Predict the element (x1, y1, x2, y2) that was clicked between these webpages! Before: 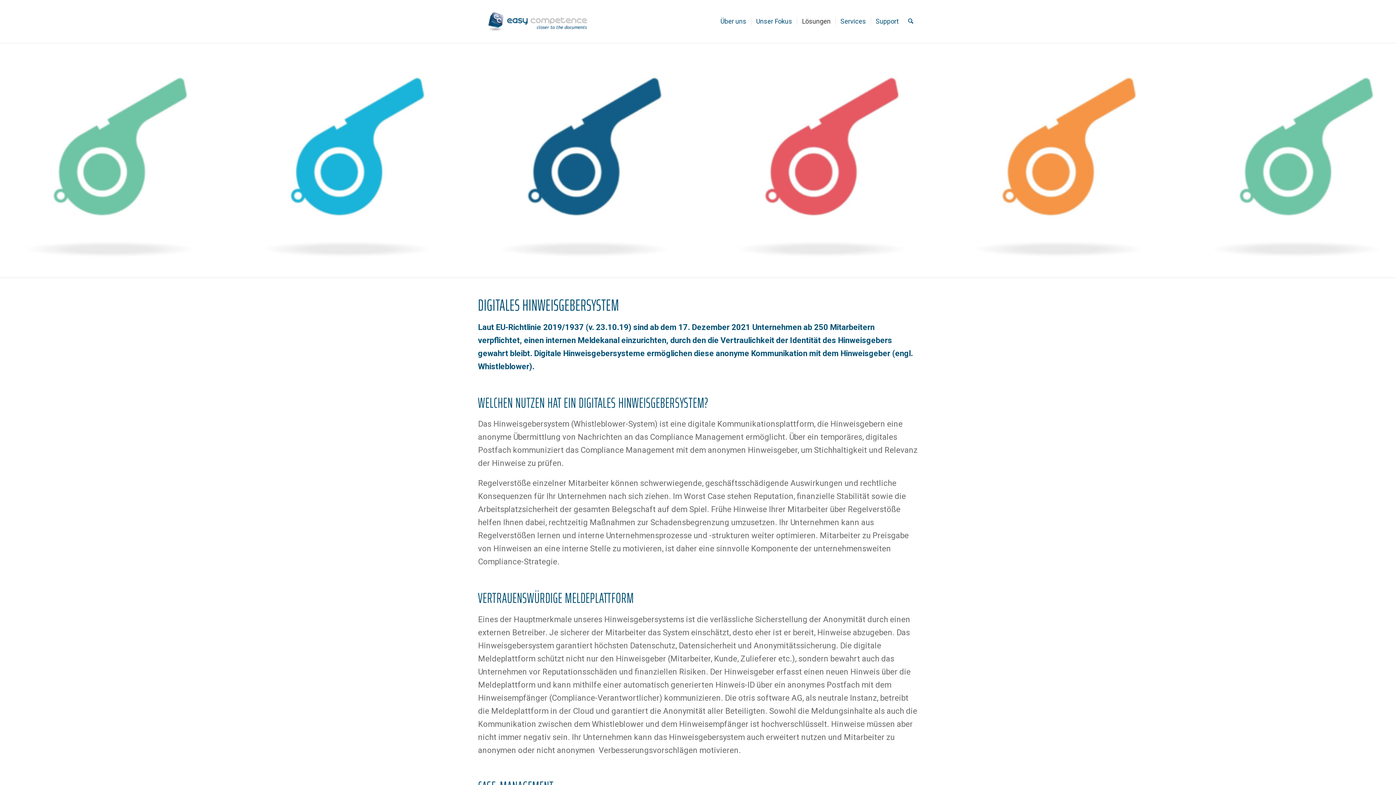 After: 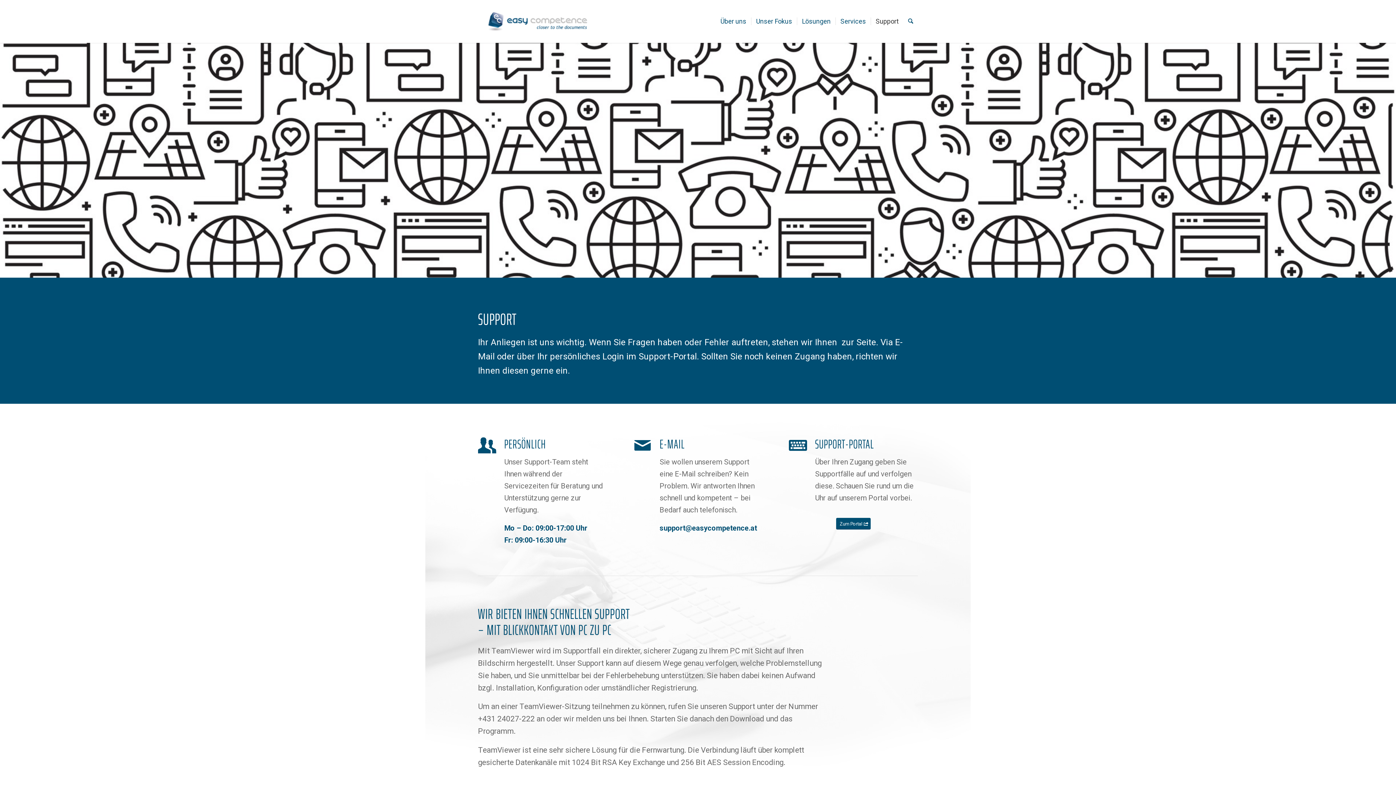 Action: label: Support bbox: (870, 0, 903, 42)